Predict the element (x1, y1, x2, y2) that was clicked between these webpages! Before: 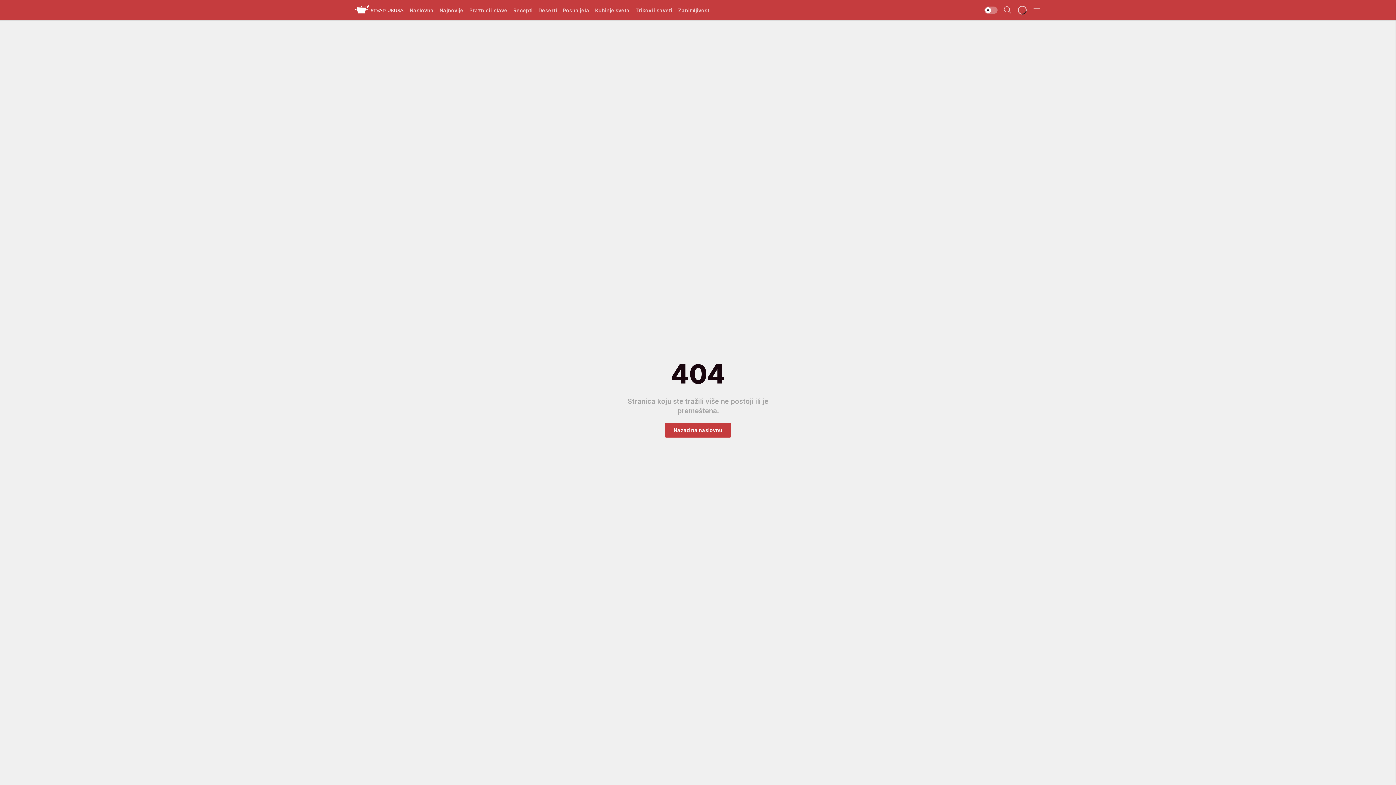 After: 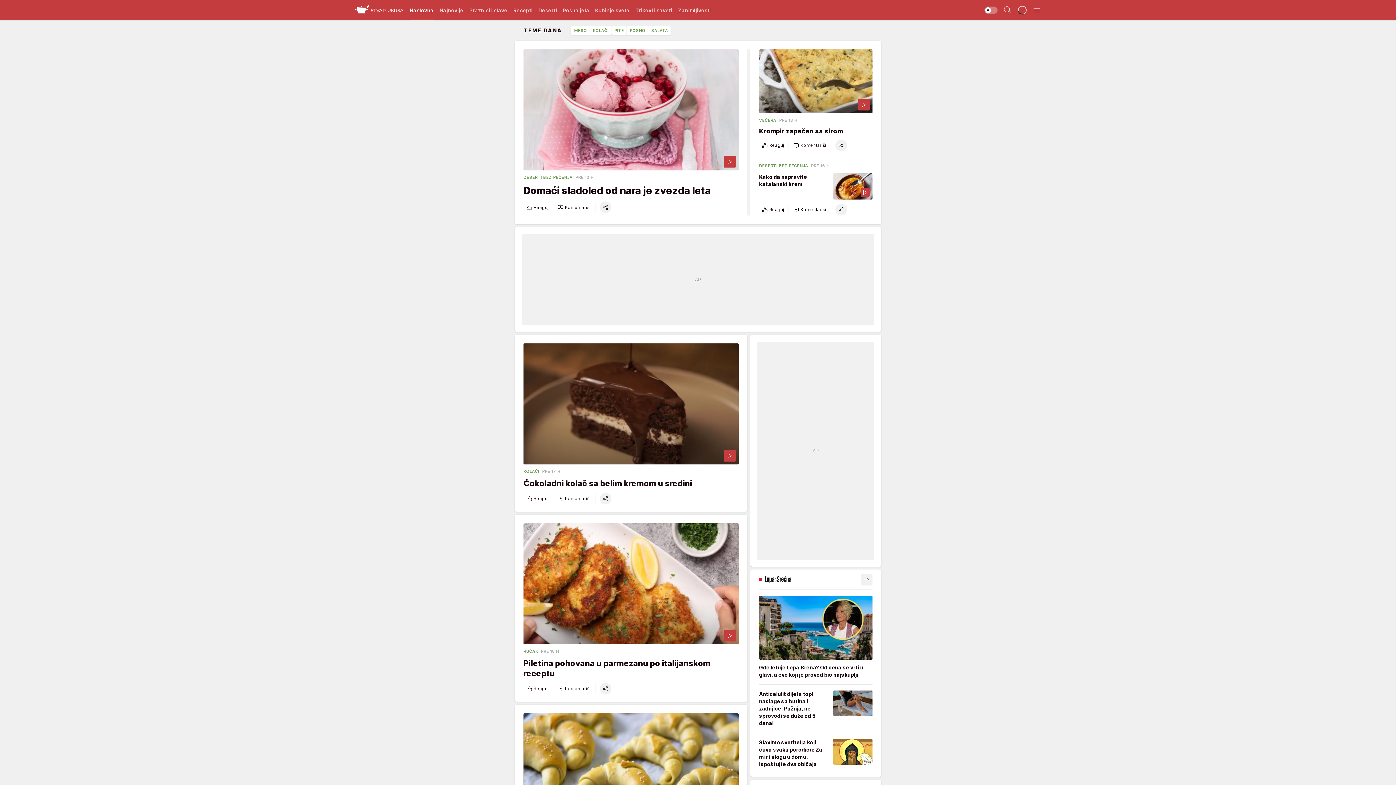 Action: label: Stvar ukusa bbox: (354, 4, 404, 16)